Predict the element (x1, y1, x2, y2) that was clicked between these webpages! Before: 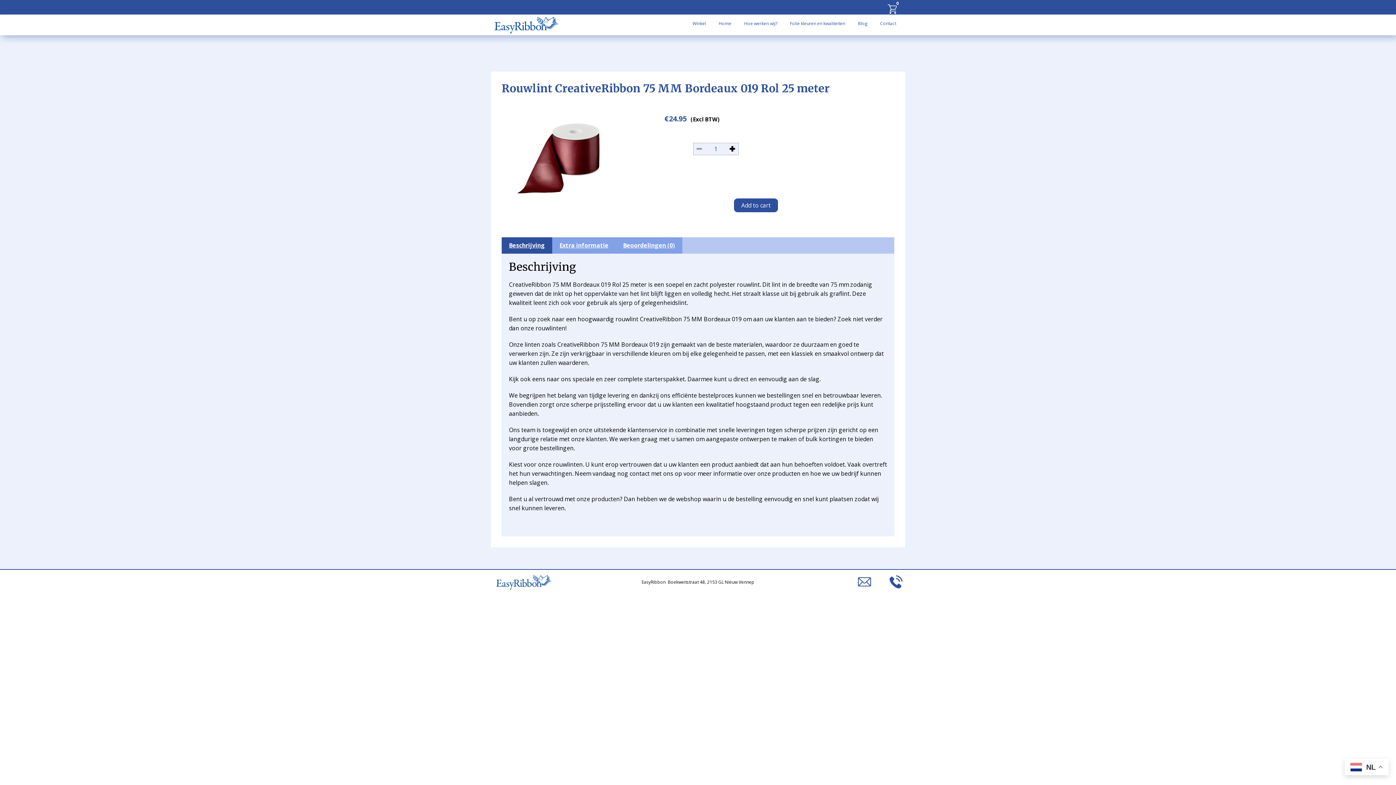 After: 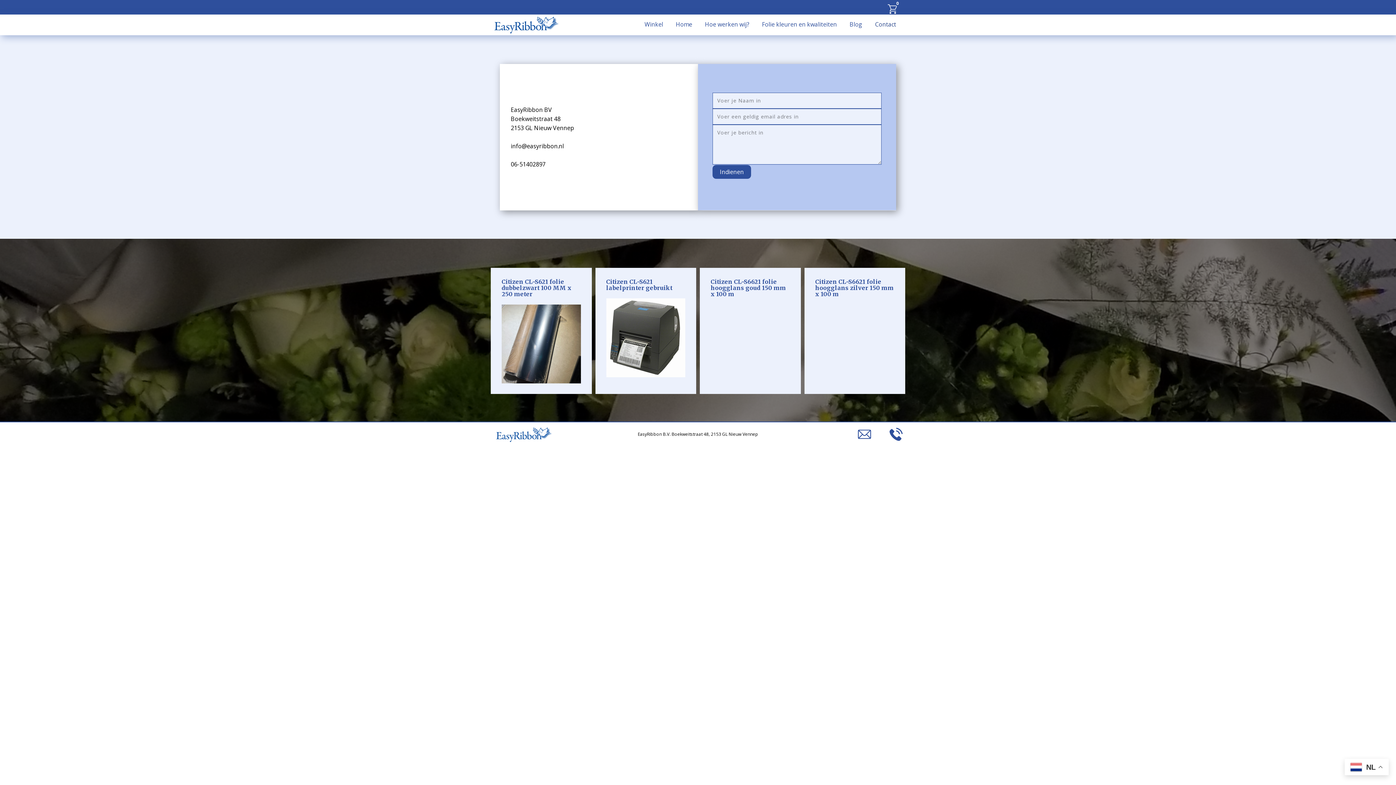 Action: label: Contact bbox: (874, 17, 901, 29)